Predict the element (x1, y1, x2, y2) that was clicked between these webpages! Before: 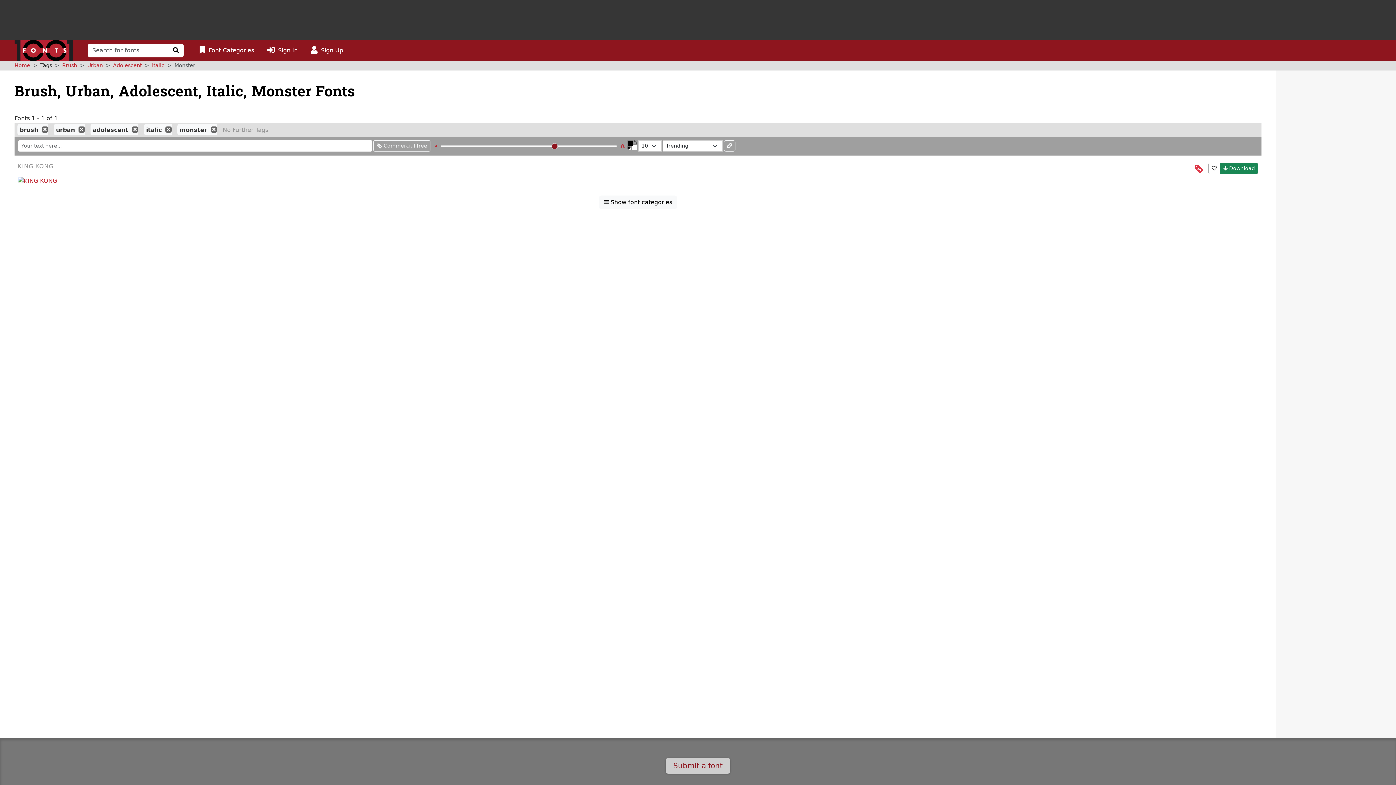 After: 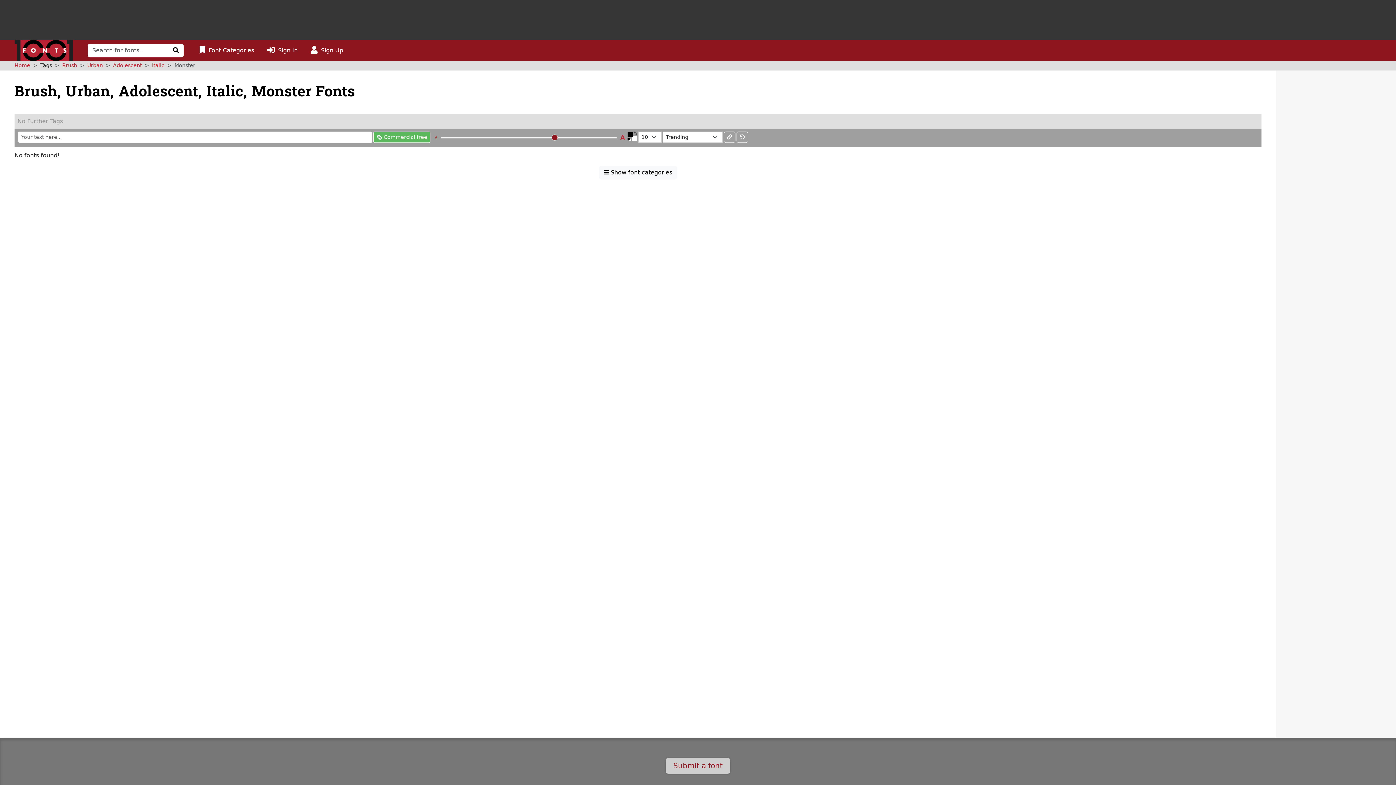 Action: bbox: (373, 140, 430, 151) label: Only show fonts that are free for commercial use